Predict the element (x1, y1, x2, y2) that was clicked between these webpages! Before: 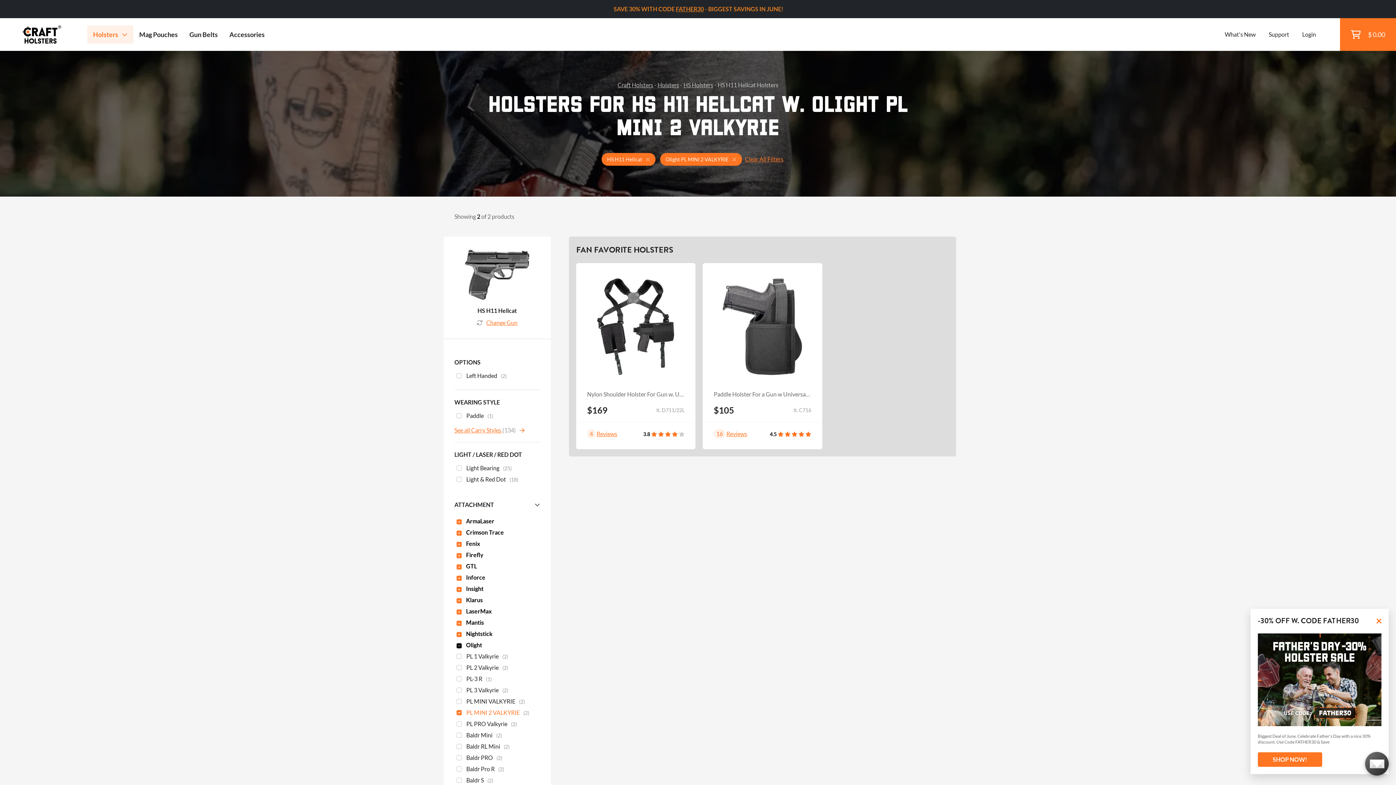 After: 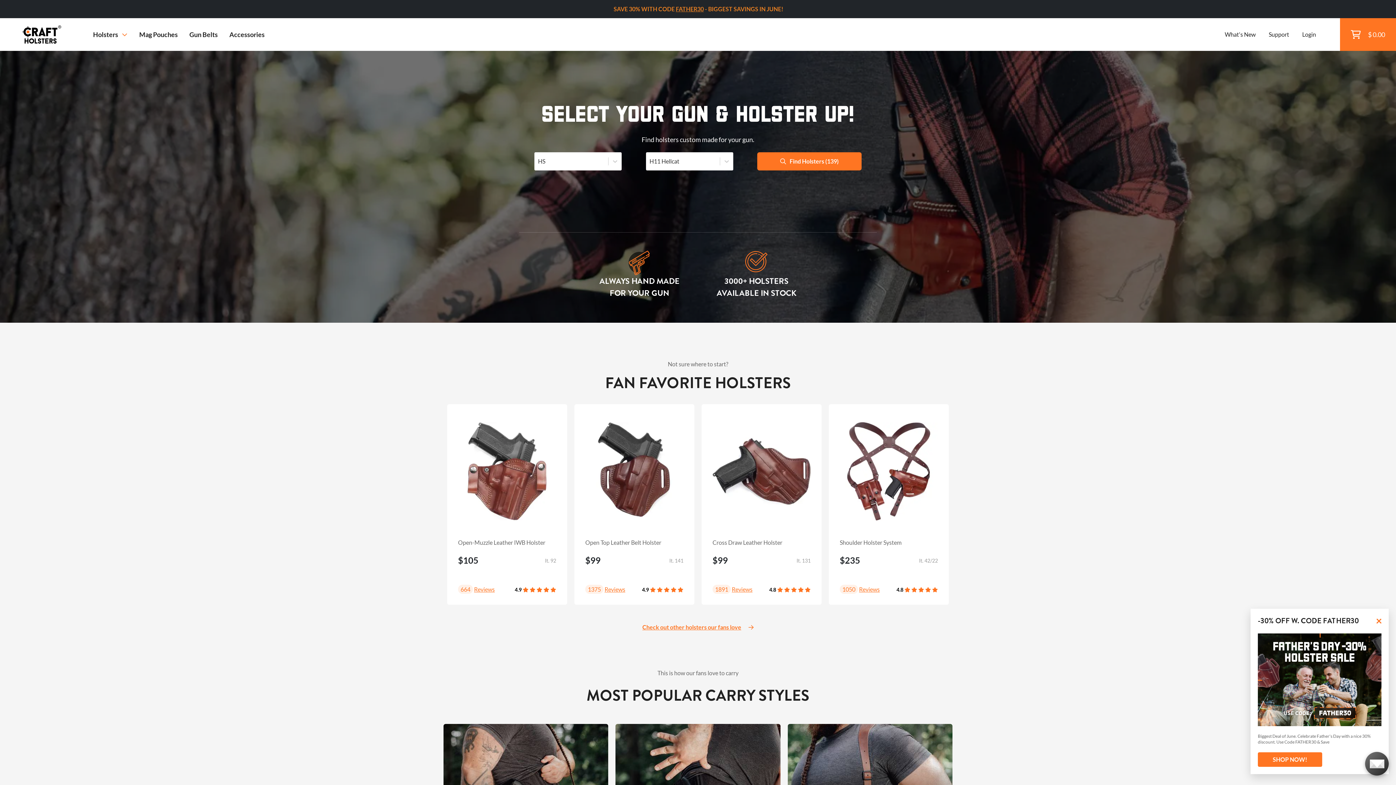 Action: label: Craft Holsters bbox: (617, 81, 653, 88)